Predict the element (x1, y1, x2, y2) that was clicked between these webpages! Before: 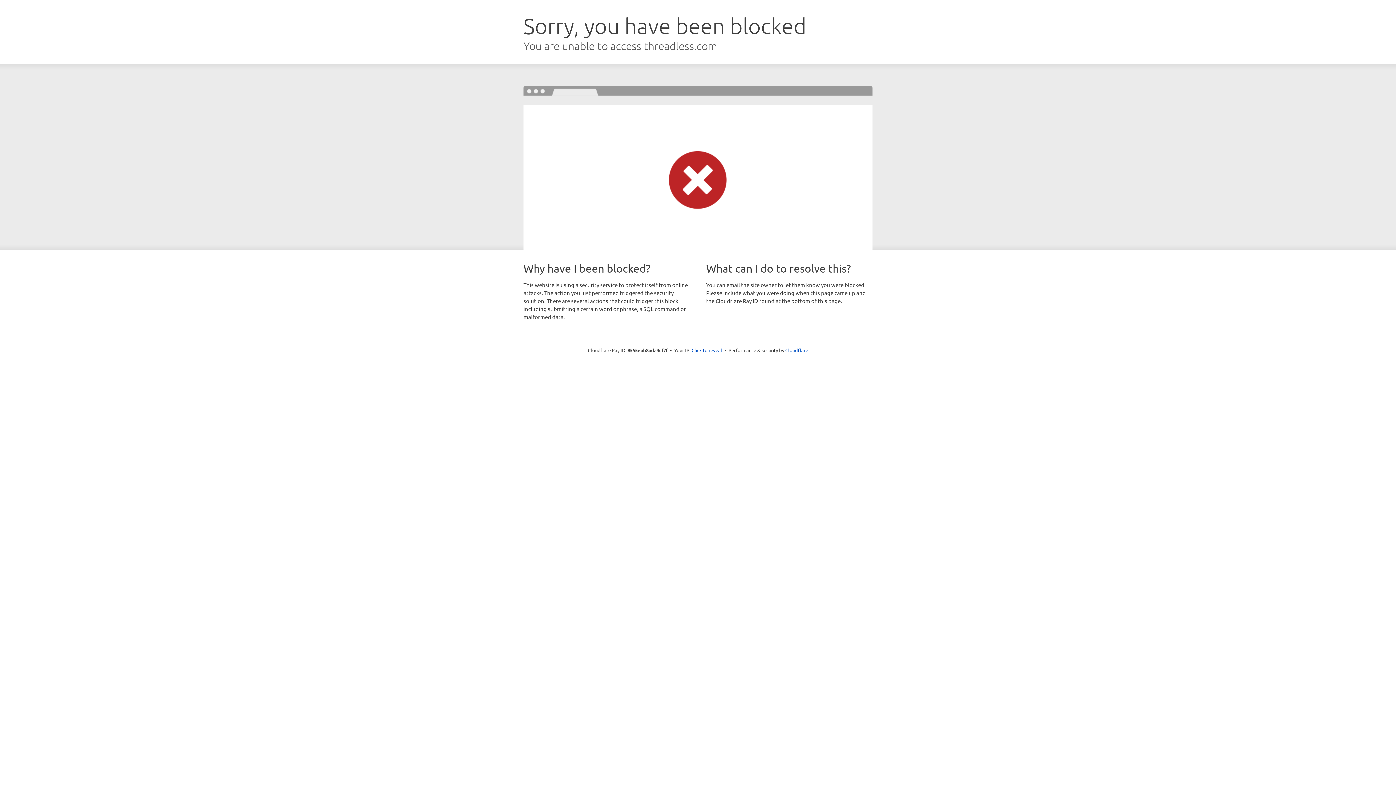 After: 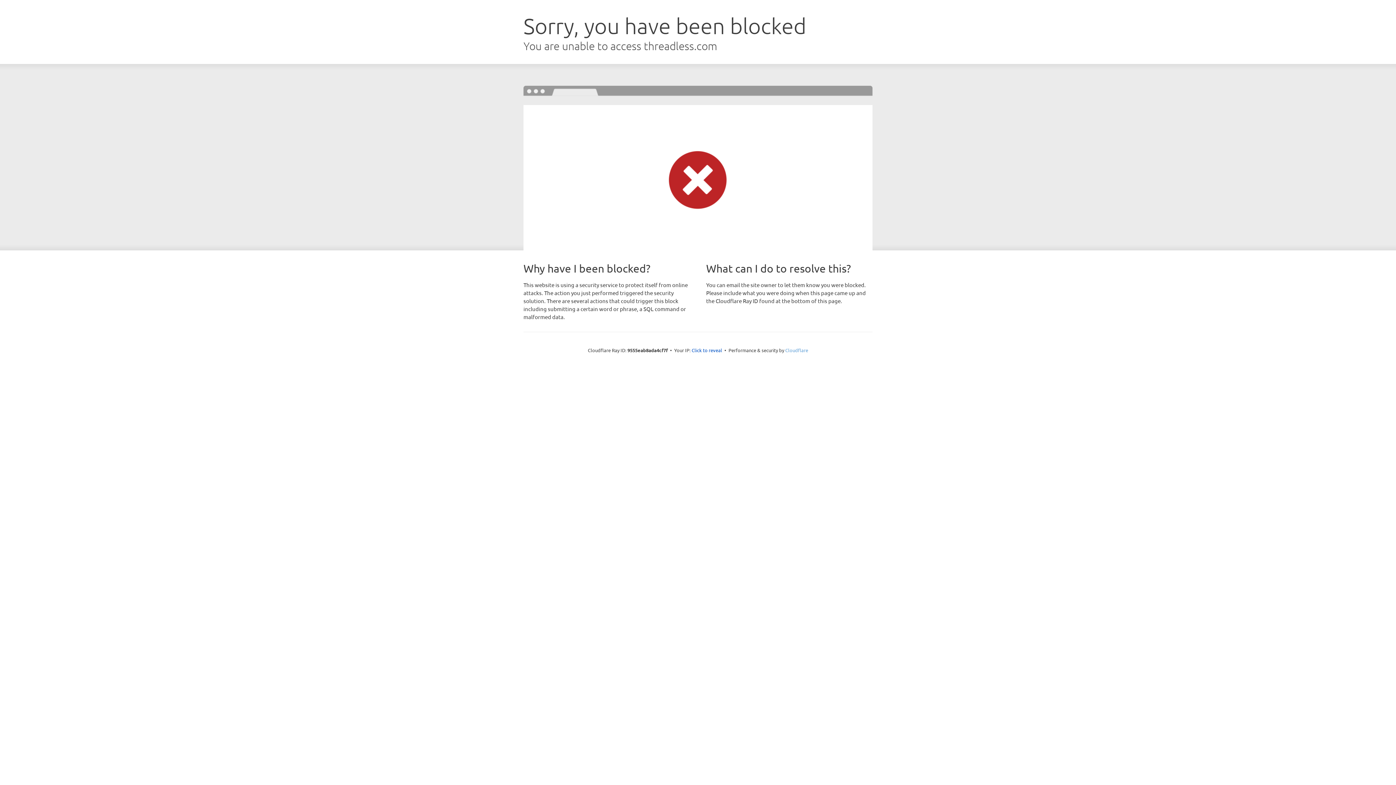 Action: label: Cloudflare bbox: (785, 347, 808, 353)